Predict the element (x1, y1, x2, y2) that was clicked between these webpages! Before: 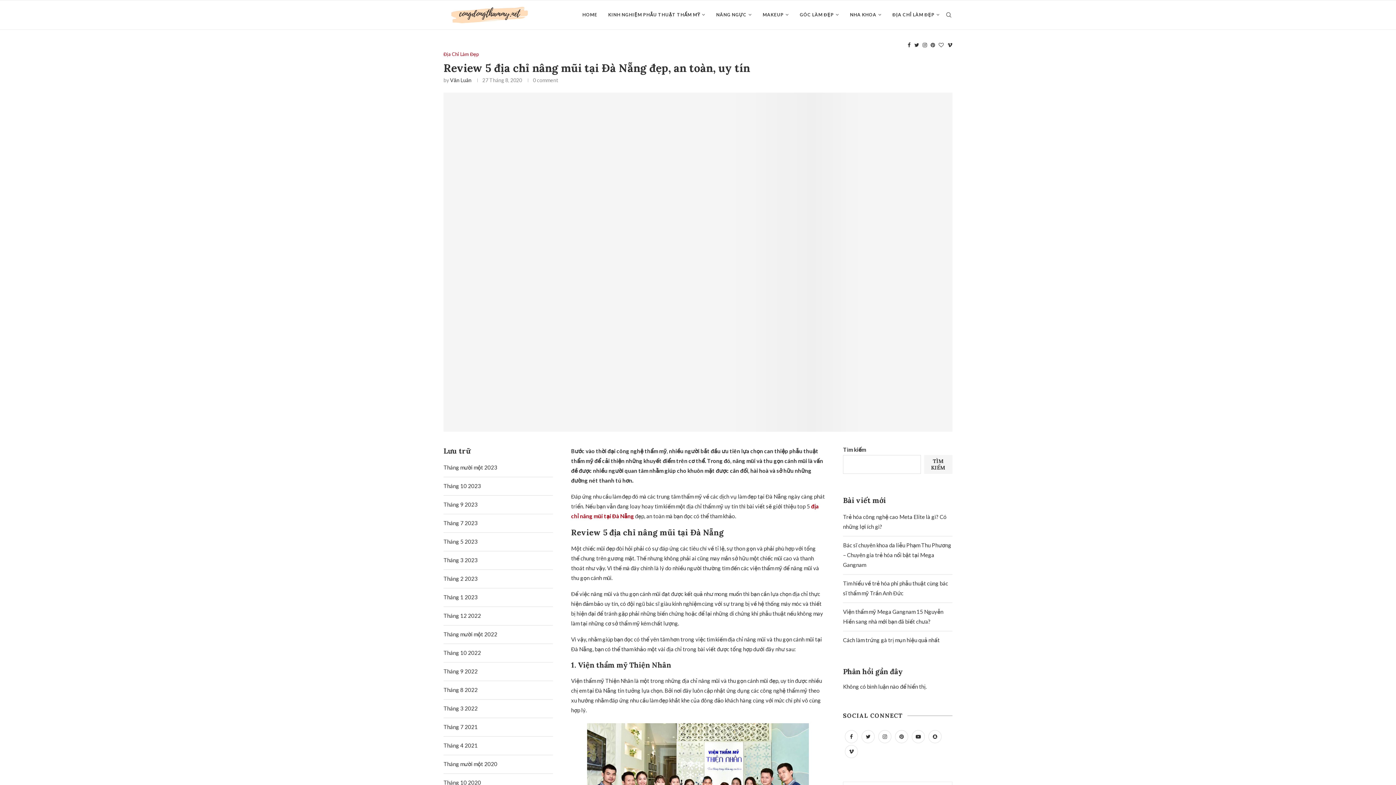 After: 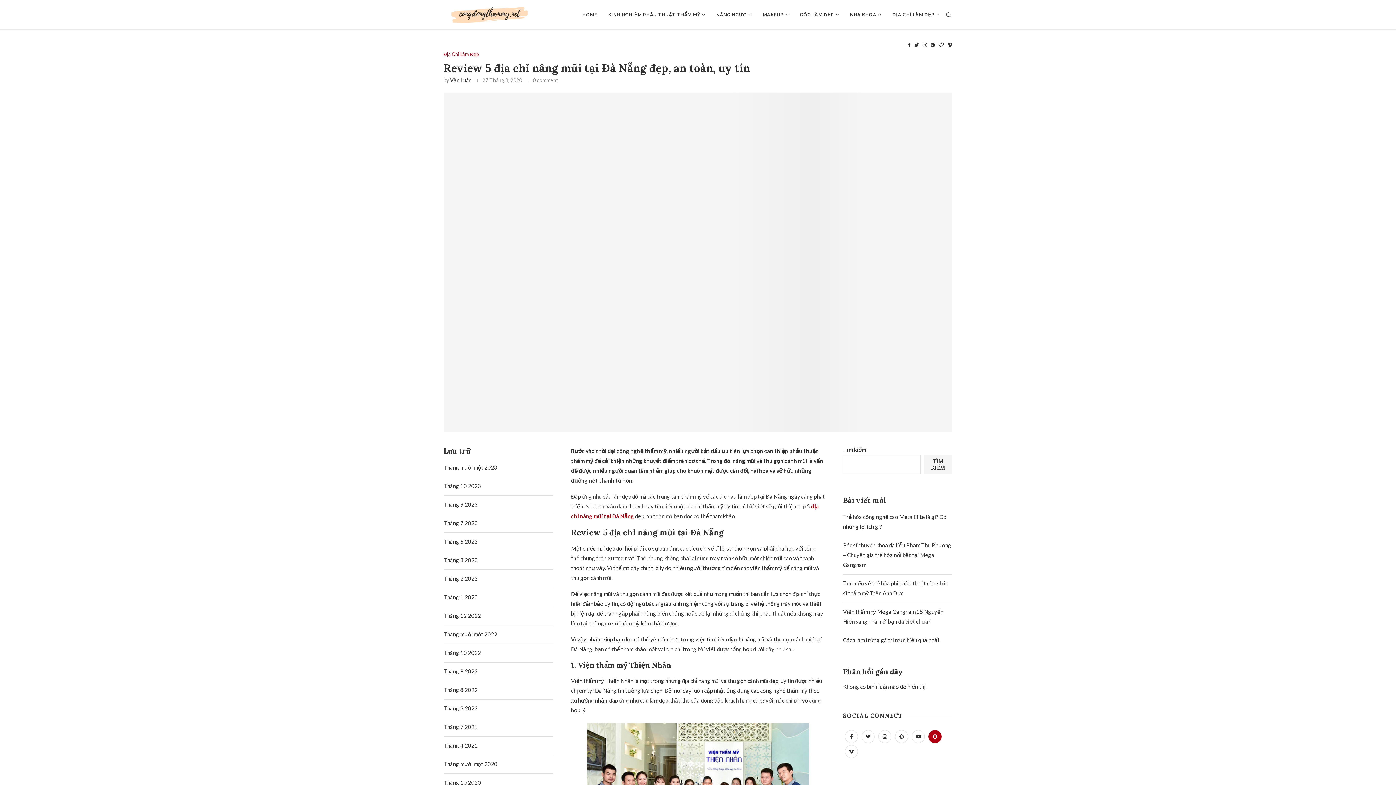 Action: label: Snapchat bbox: (926, 733, 943, 740)